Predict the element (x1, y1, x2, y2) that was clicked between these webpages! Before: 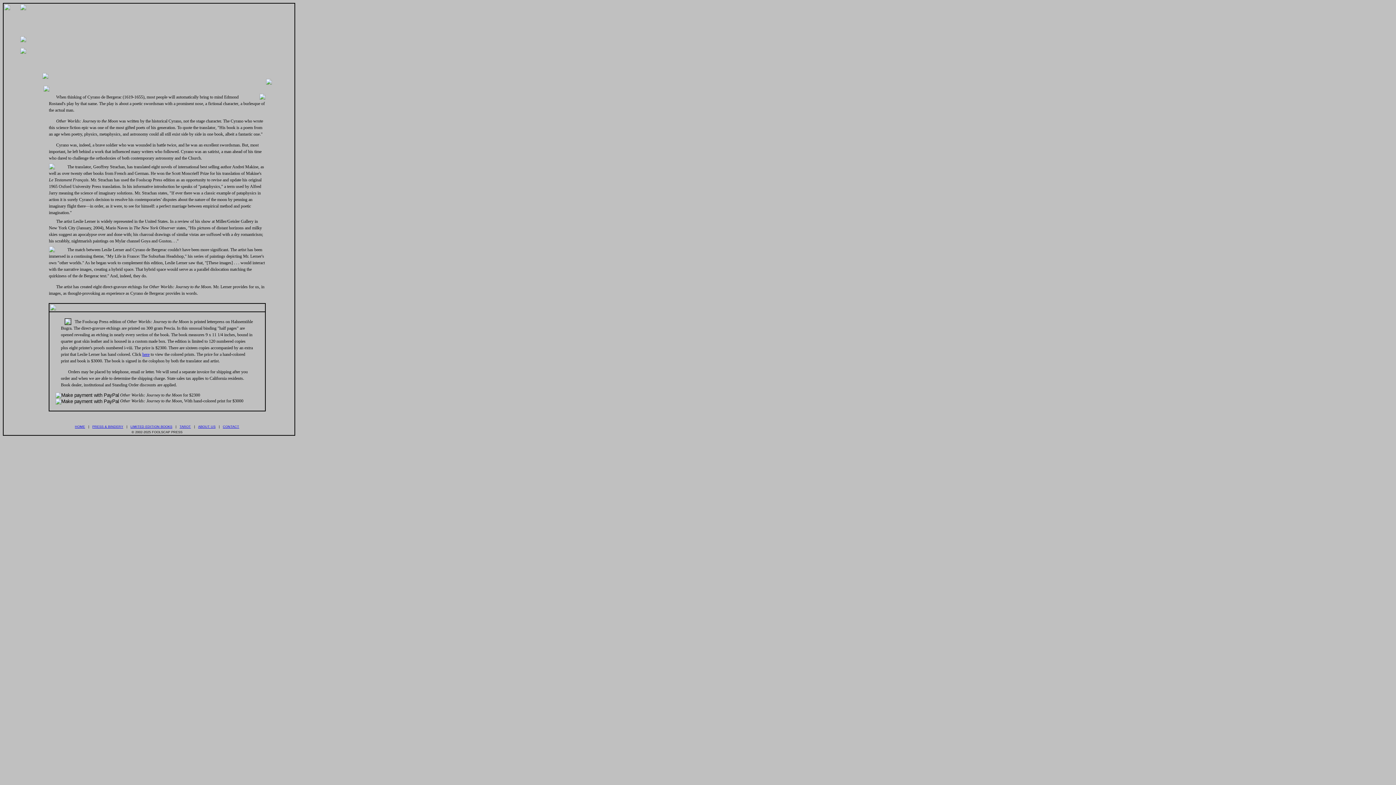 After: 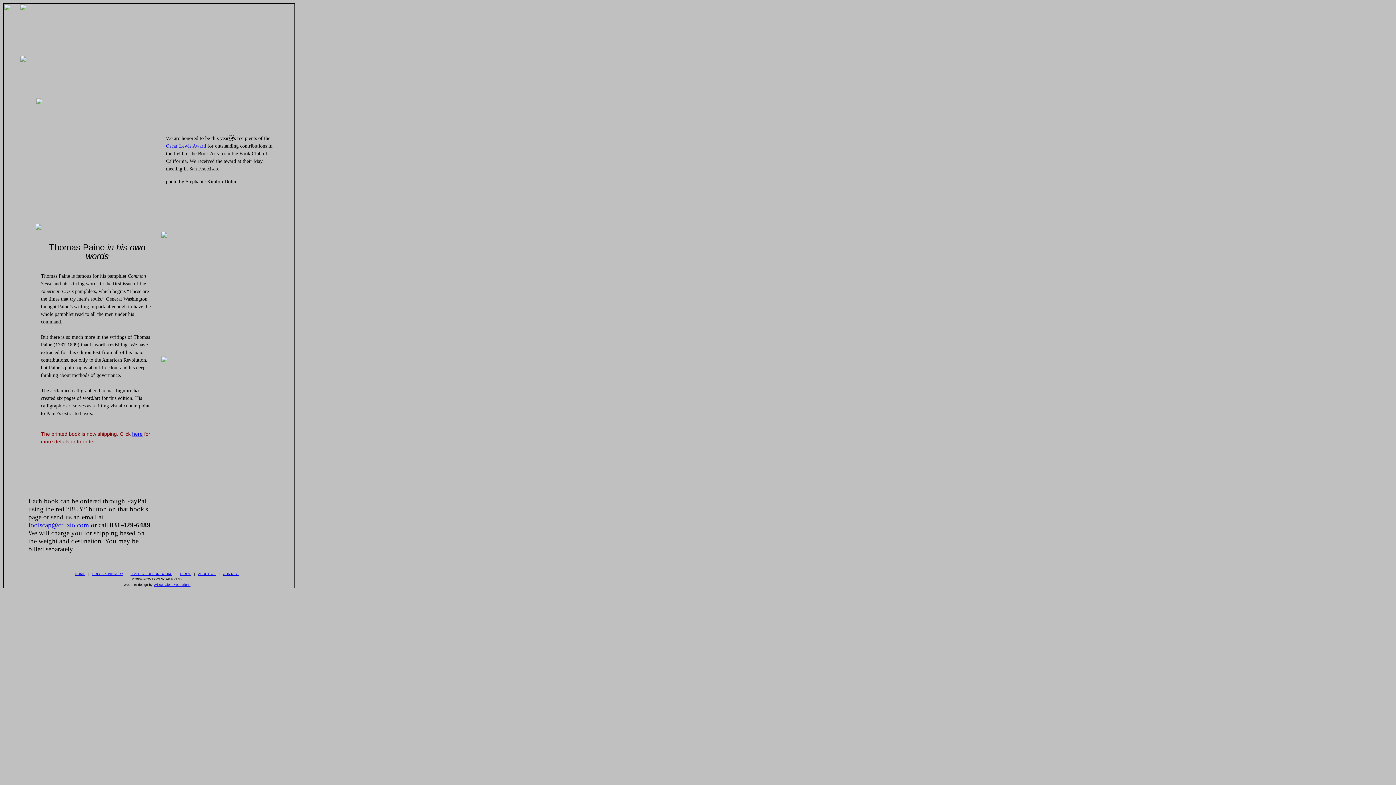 Action: label: HOME bbox: (74, 425, 85, 428)